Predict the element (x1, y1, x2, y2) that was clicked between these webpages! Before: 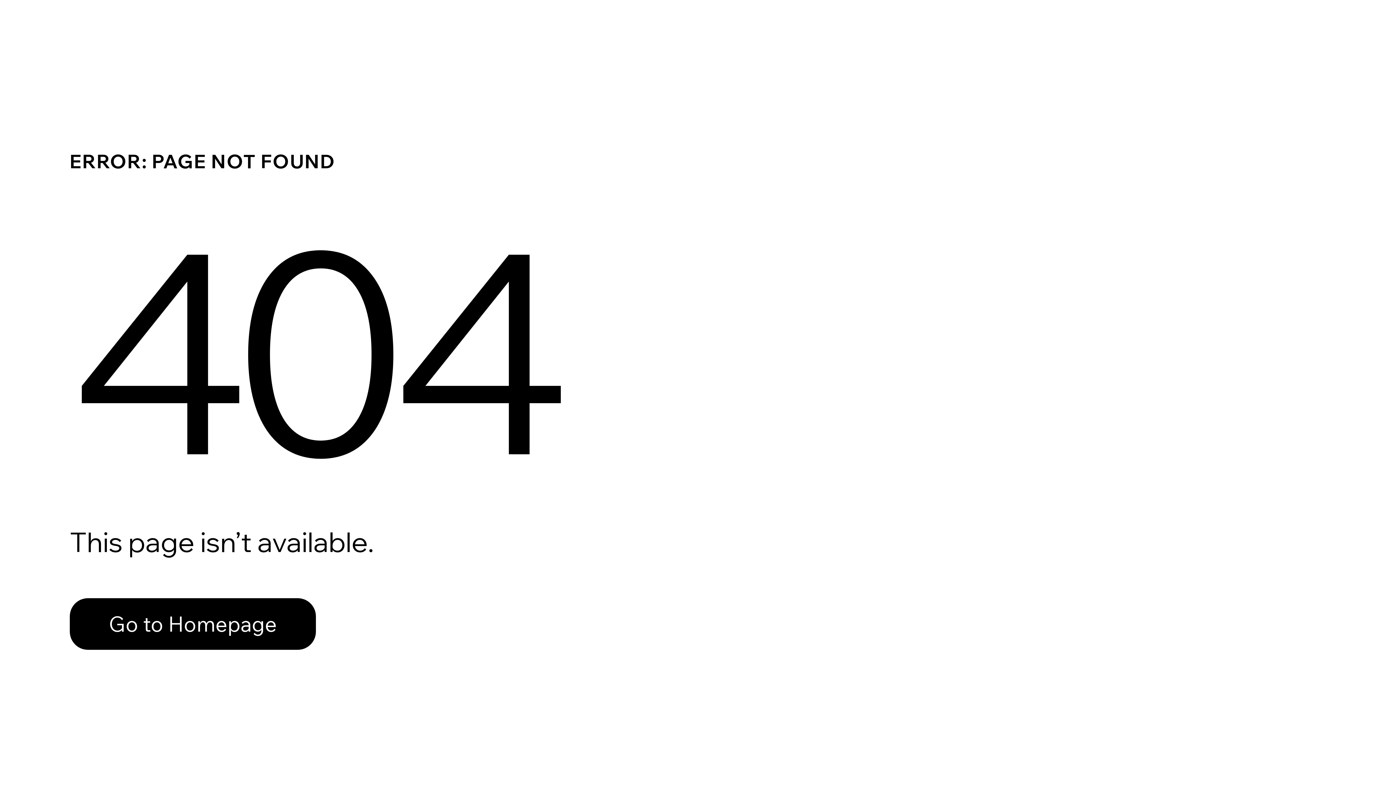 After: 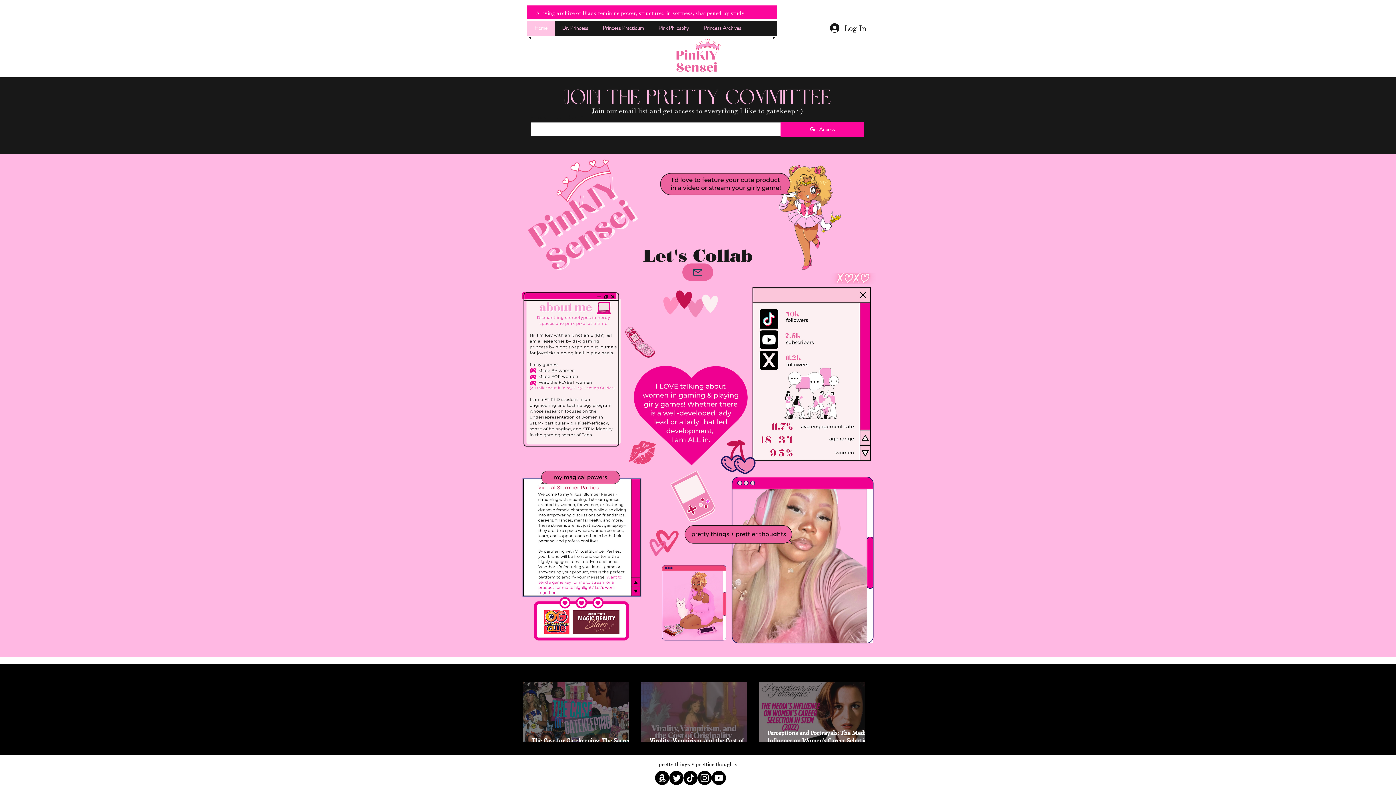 Action: label: Go to Homepage bbox: (69, 598, 316, 650)